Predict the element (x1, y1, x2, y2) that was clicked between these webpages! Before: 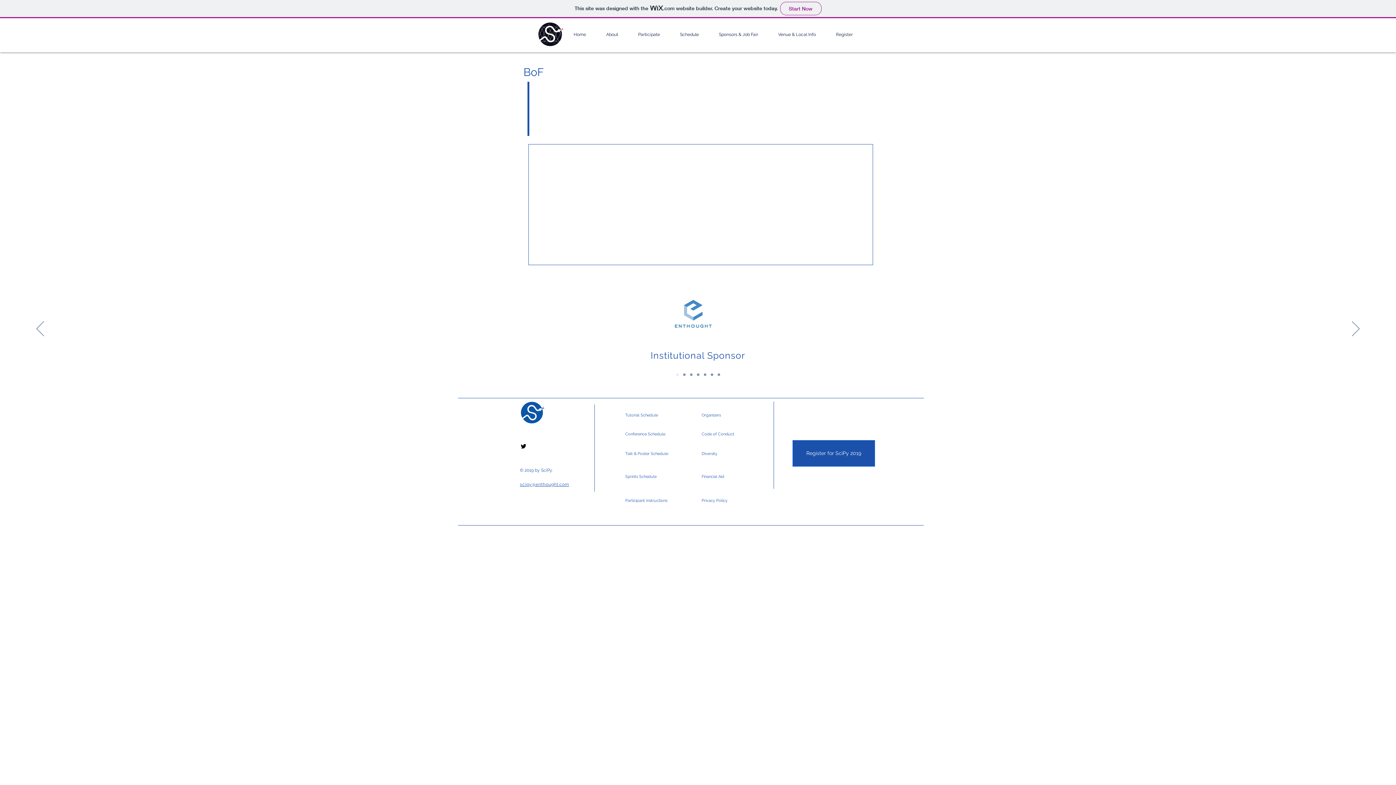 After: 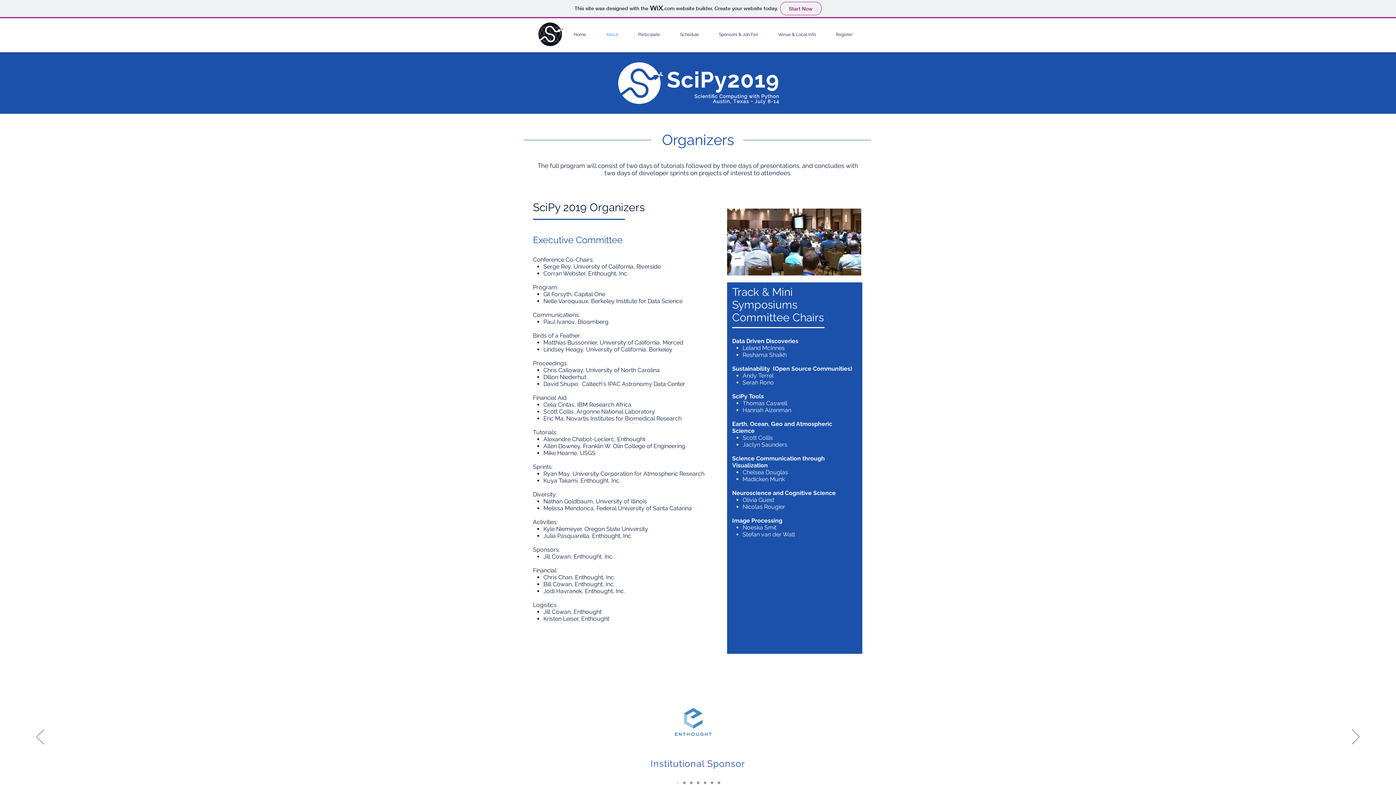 Action: bbox: (701, 413, 722, 417) label: Organizers 